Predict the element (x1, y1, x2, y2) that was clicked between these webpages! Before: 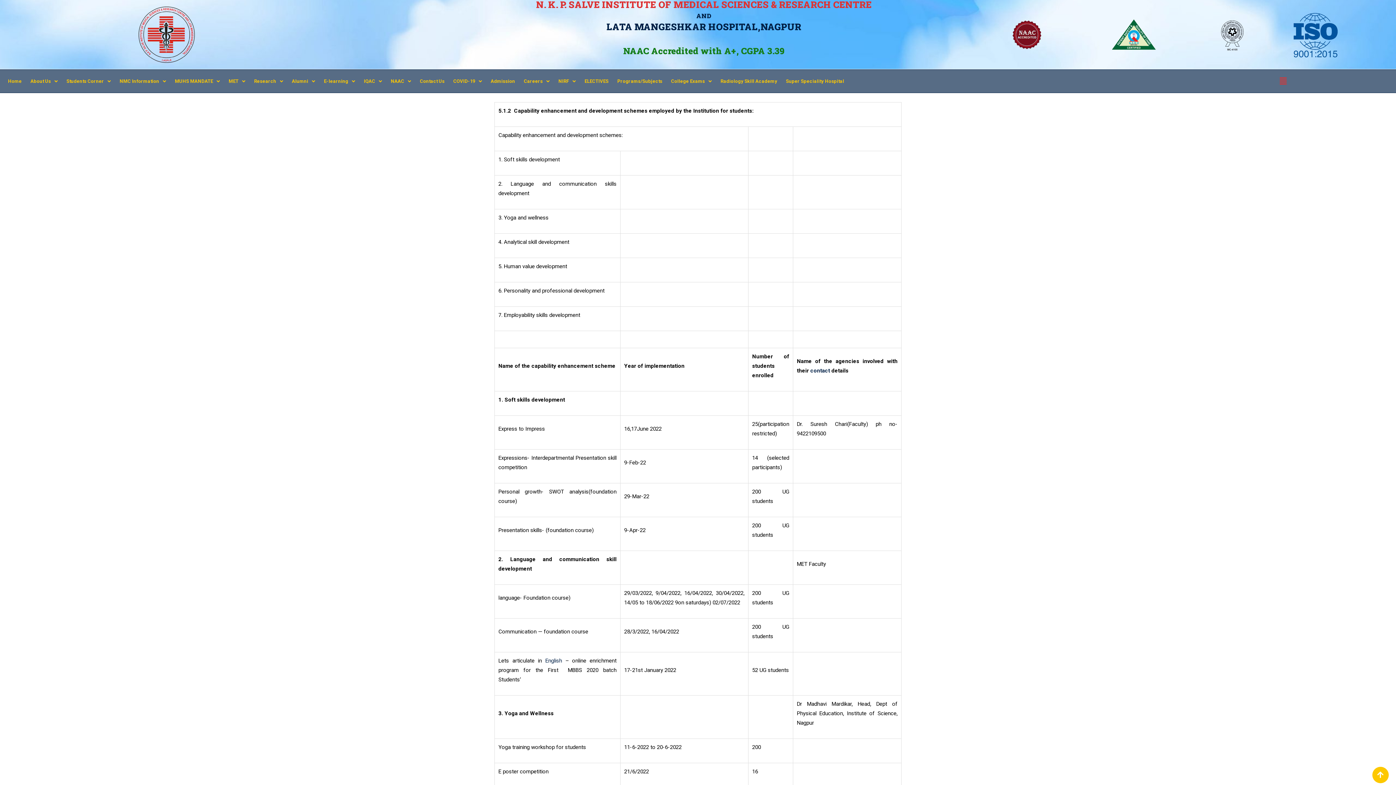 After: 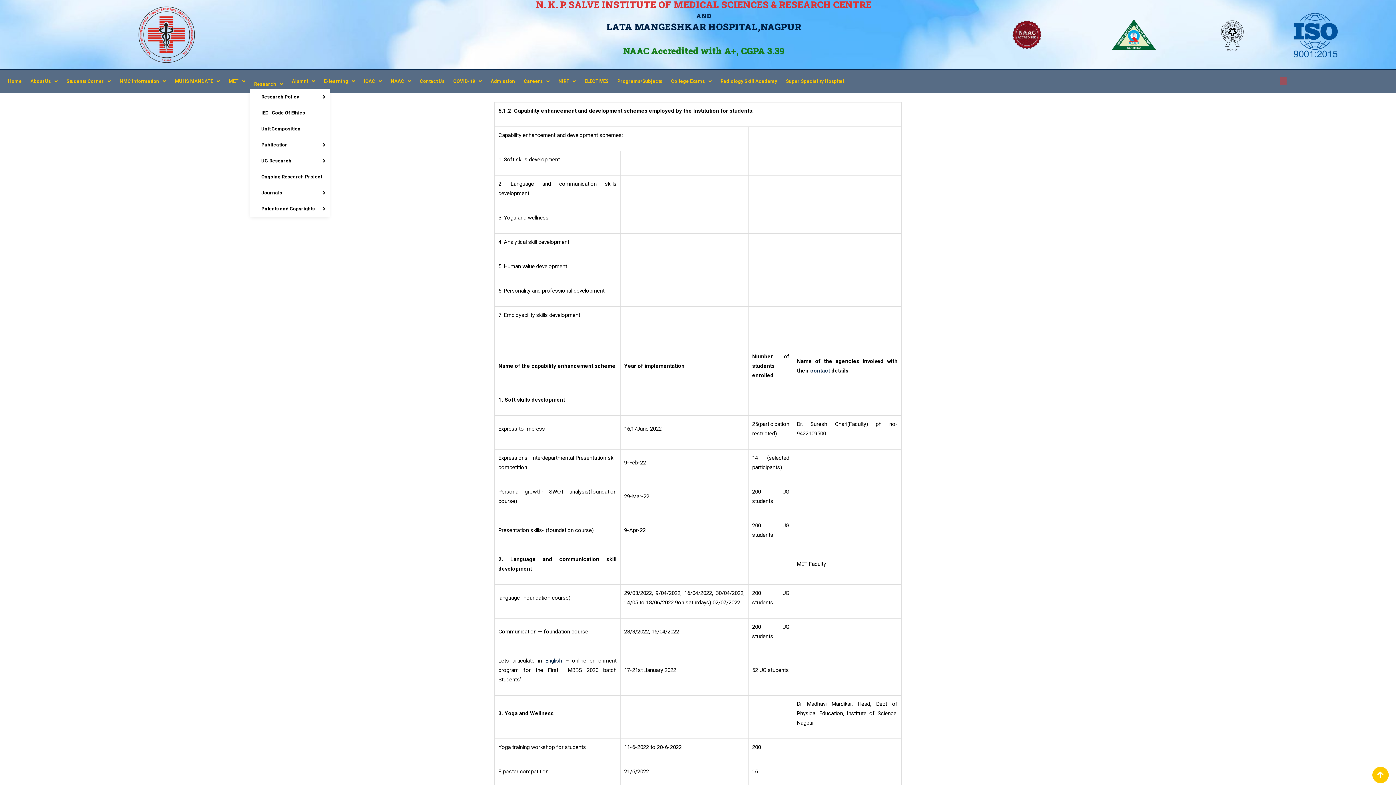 Action: bbox: (249, 73, 287, 89) label: Research